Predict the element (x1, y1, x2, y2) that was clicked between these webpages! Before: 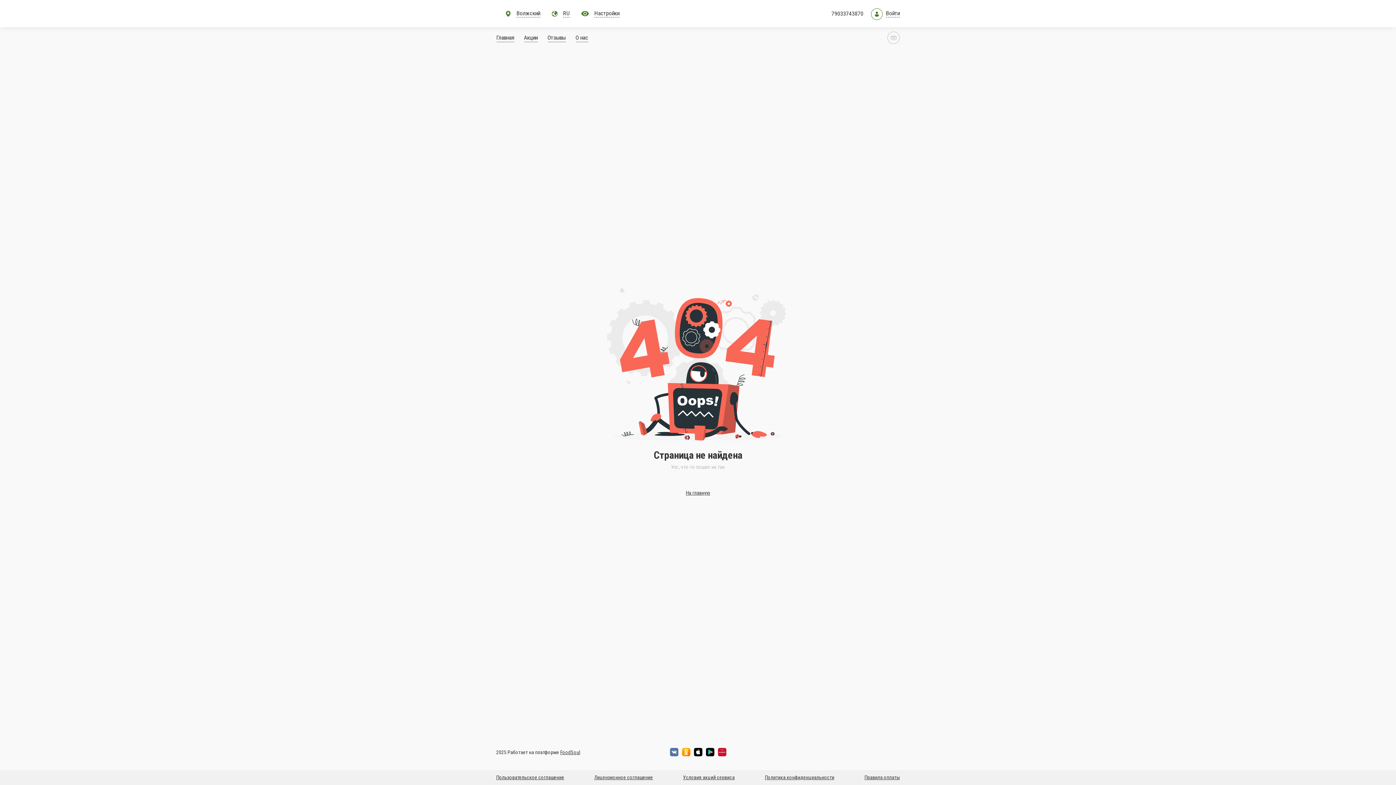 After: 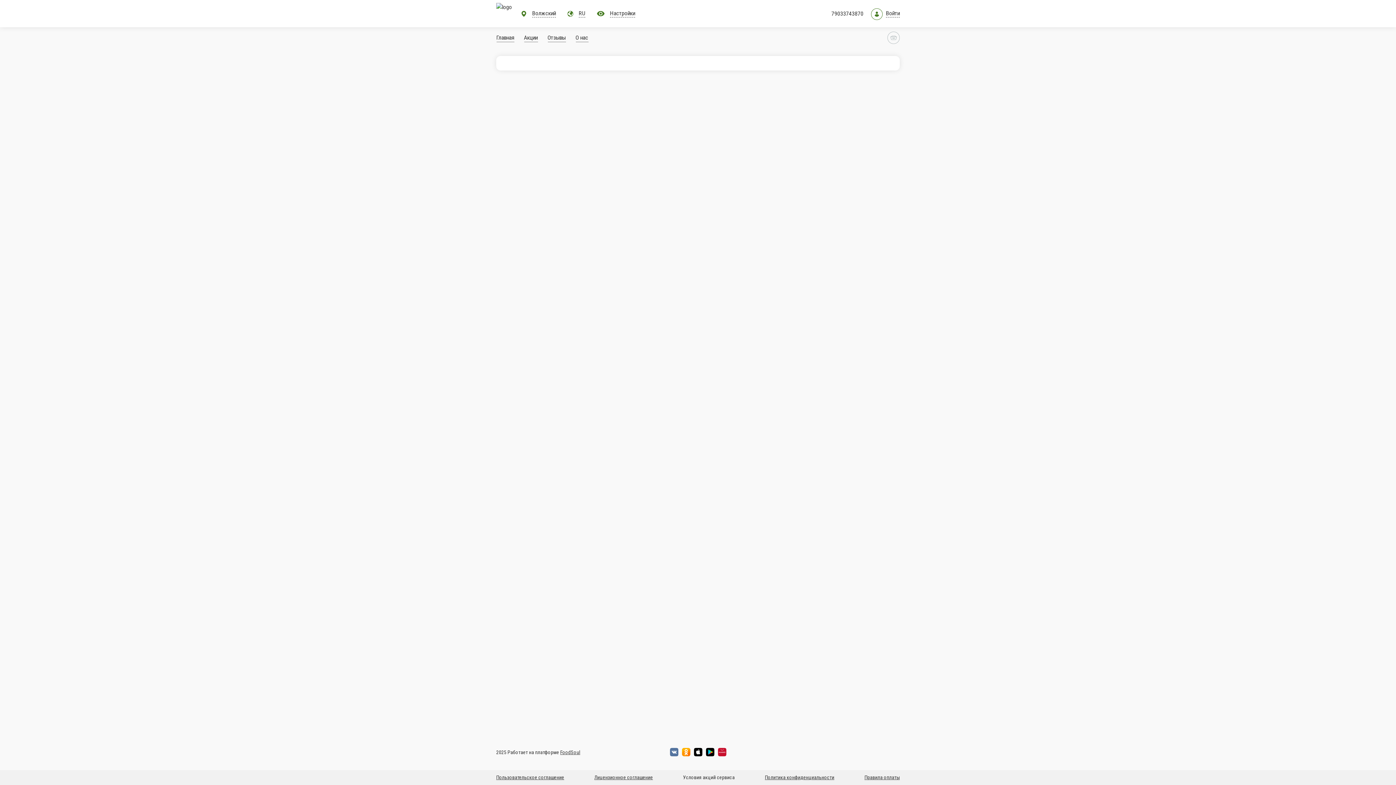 Action: bbox: (677, 774, 742, 781) label: Условия акций сервиса